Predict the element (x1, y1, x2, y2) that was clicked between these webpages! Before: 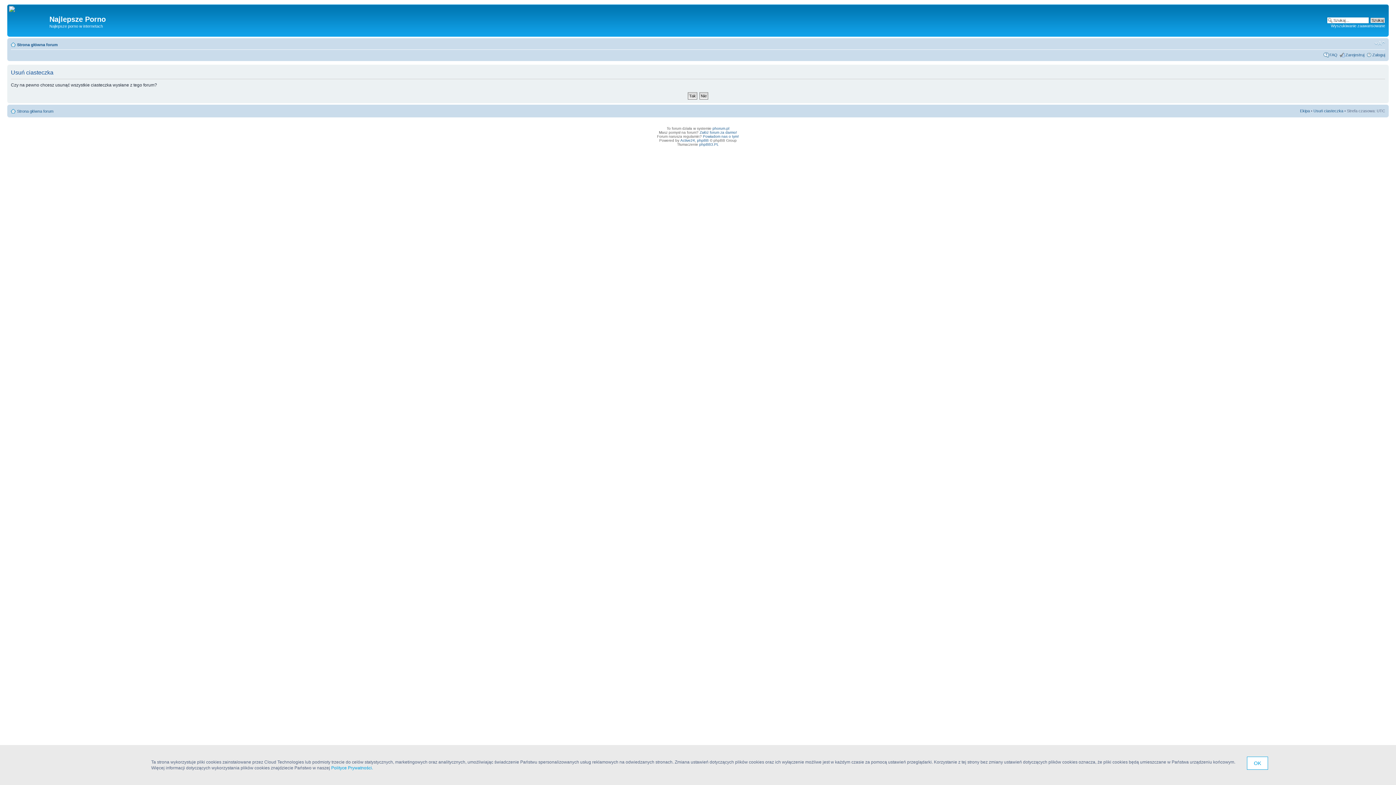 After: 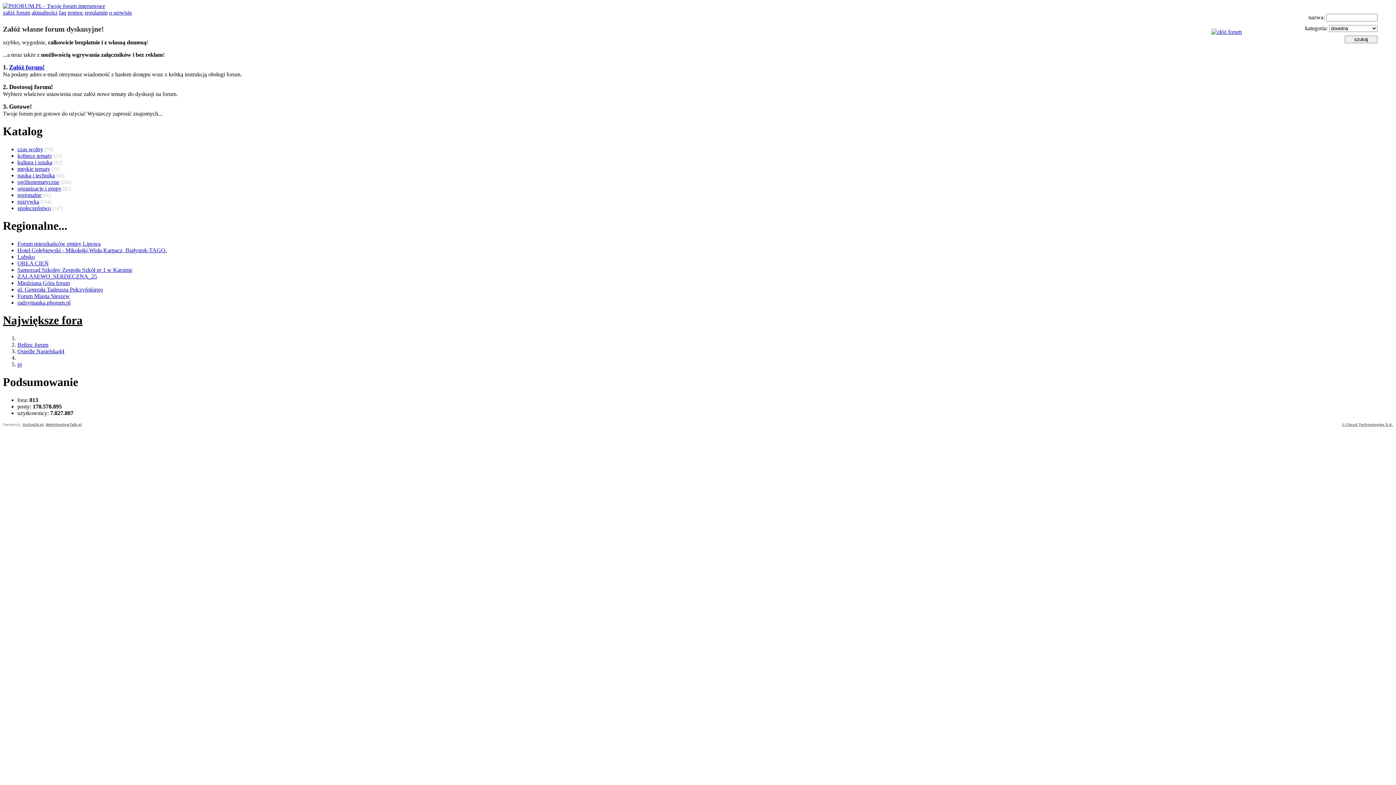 Action: bbox: (712, 126, 729, 130) label: phorum.pl